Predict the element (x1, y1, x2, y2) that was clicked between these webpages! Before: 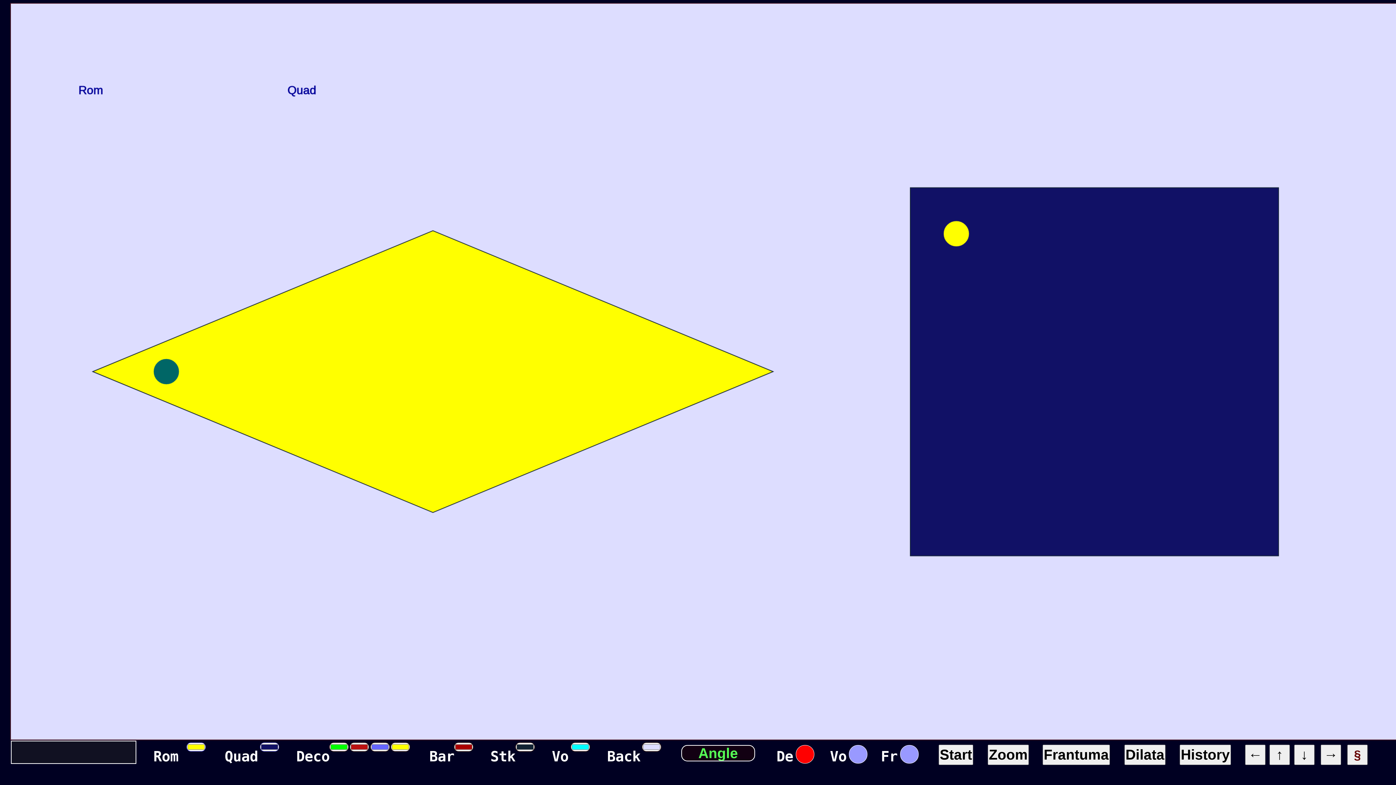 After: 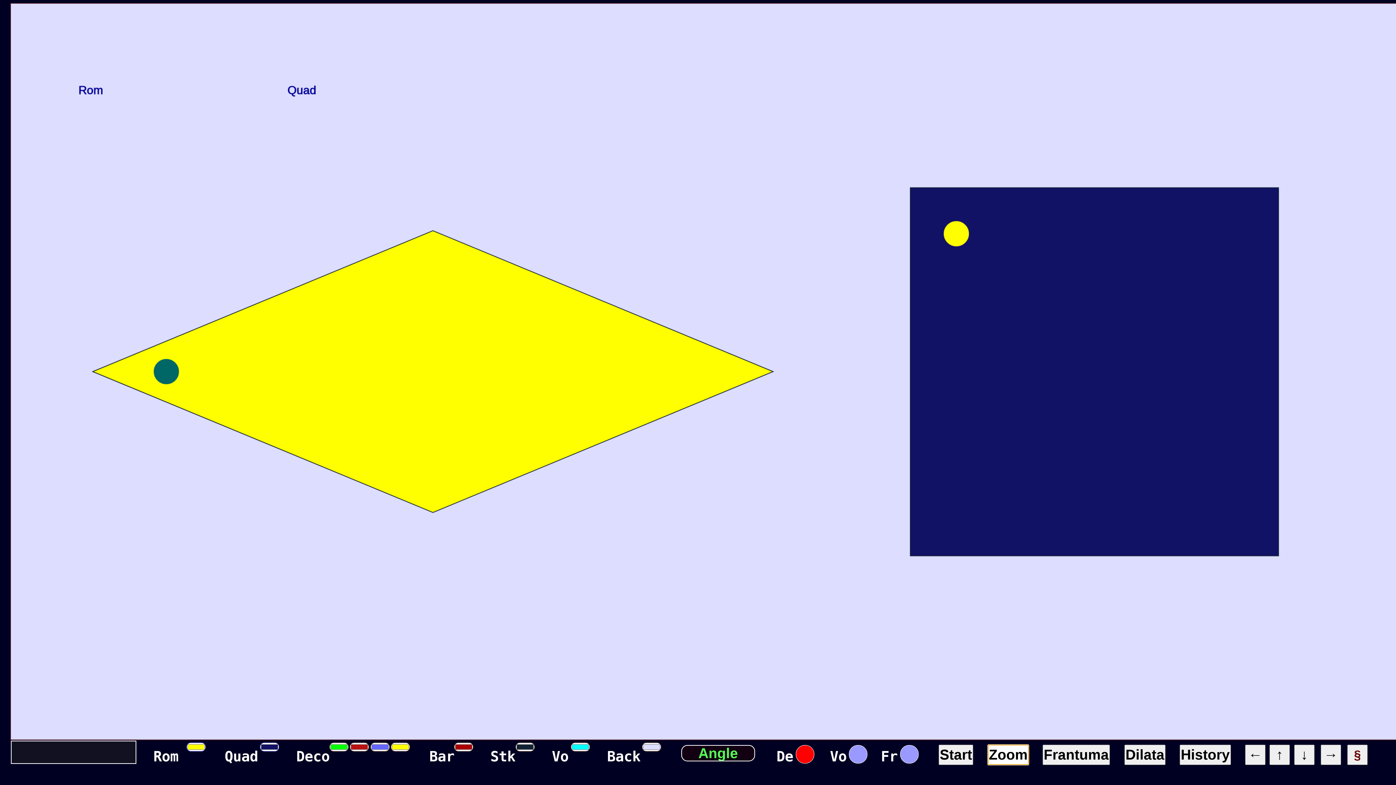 Action: label: Zoom bbox: (988, 745, 1029, 765)